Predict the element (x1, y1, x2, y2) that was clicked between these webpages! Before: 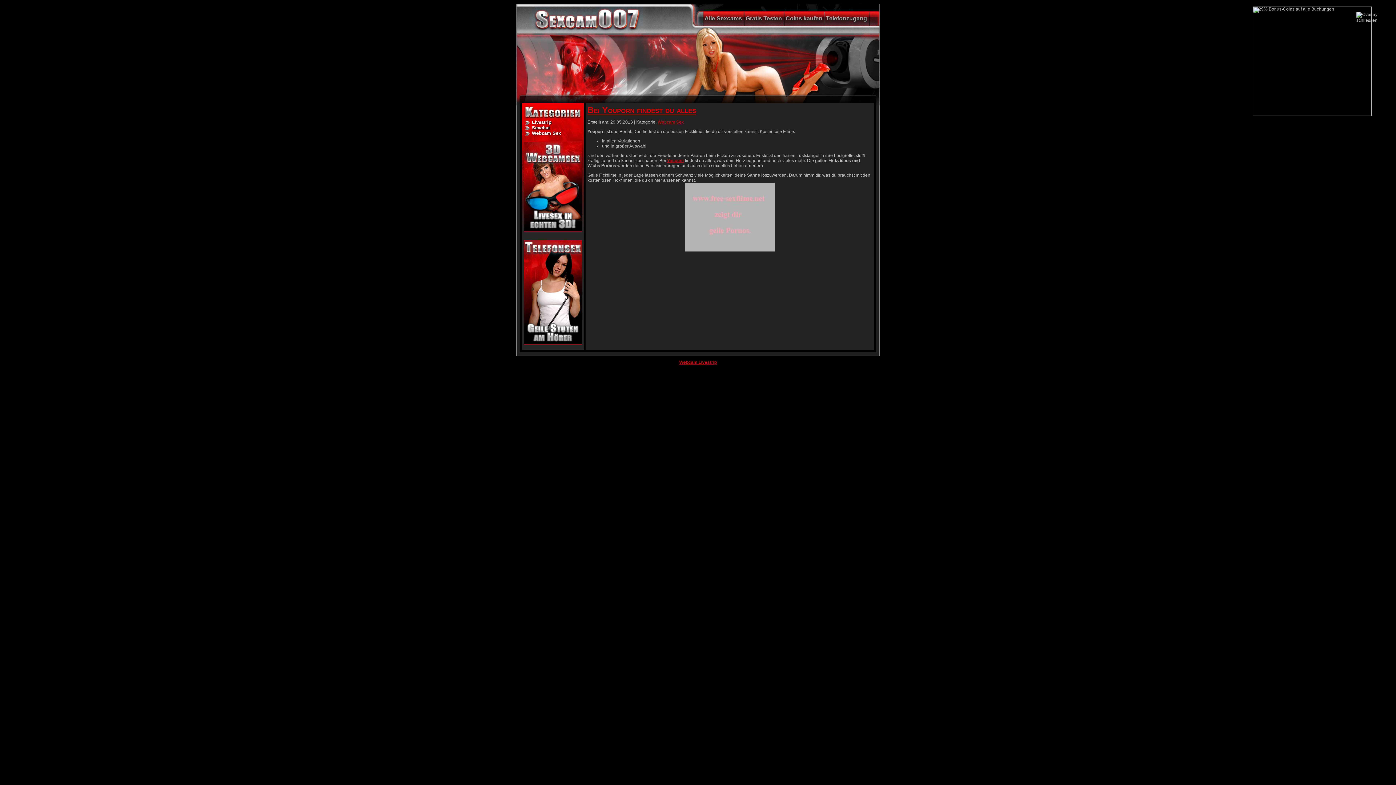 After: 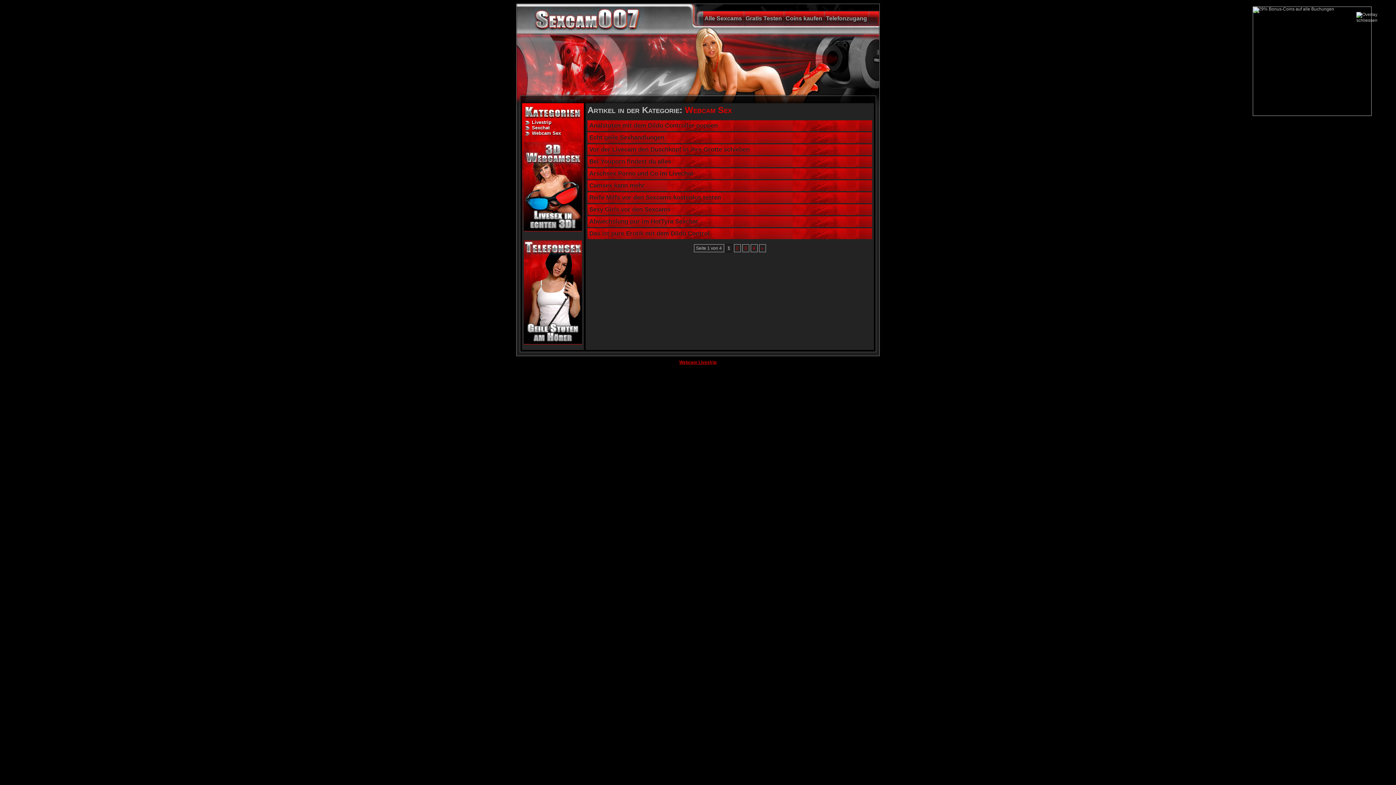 Action: bbox: (657, 119, 684, 124) label: Webcam Sex